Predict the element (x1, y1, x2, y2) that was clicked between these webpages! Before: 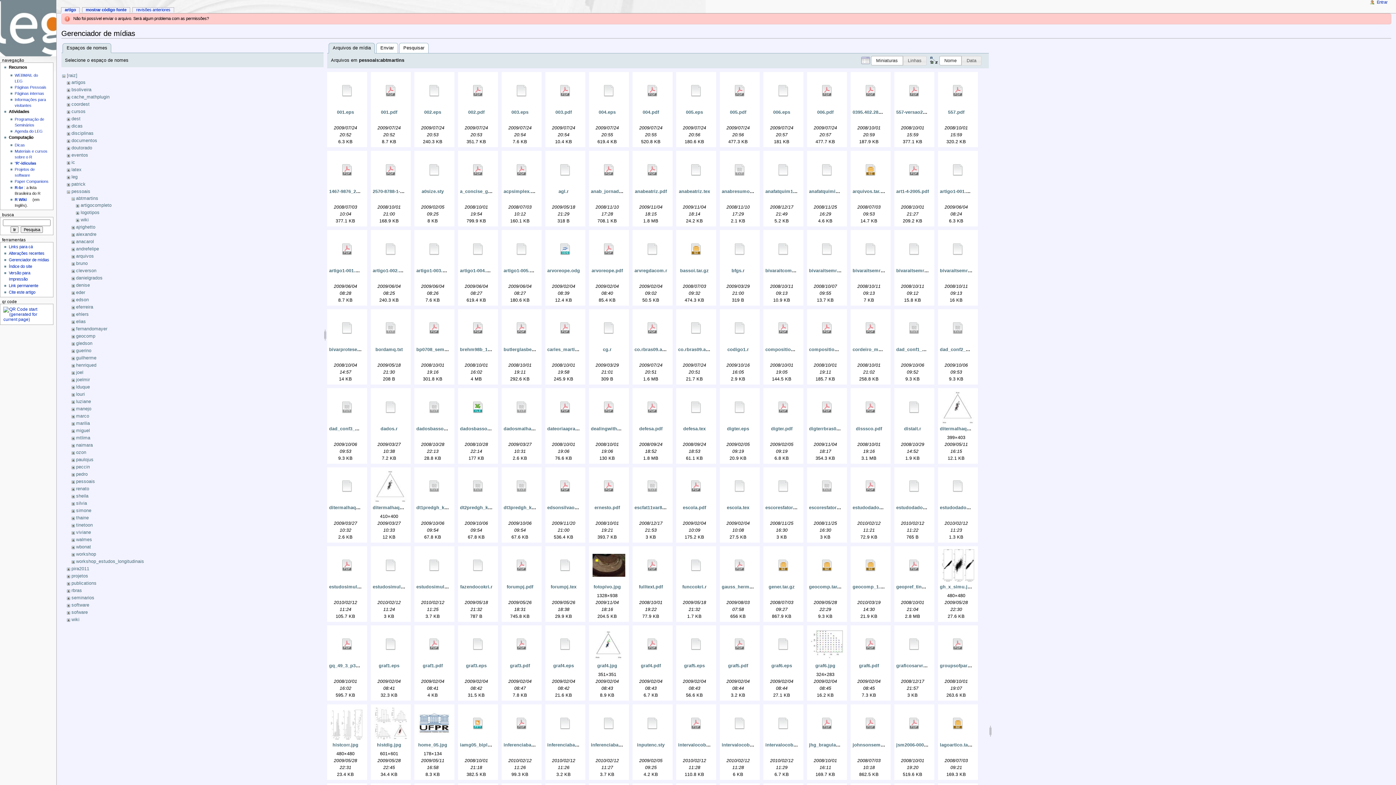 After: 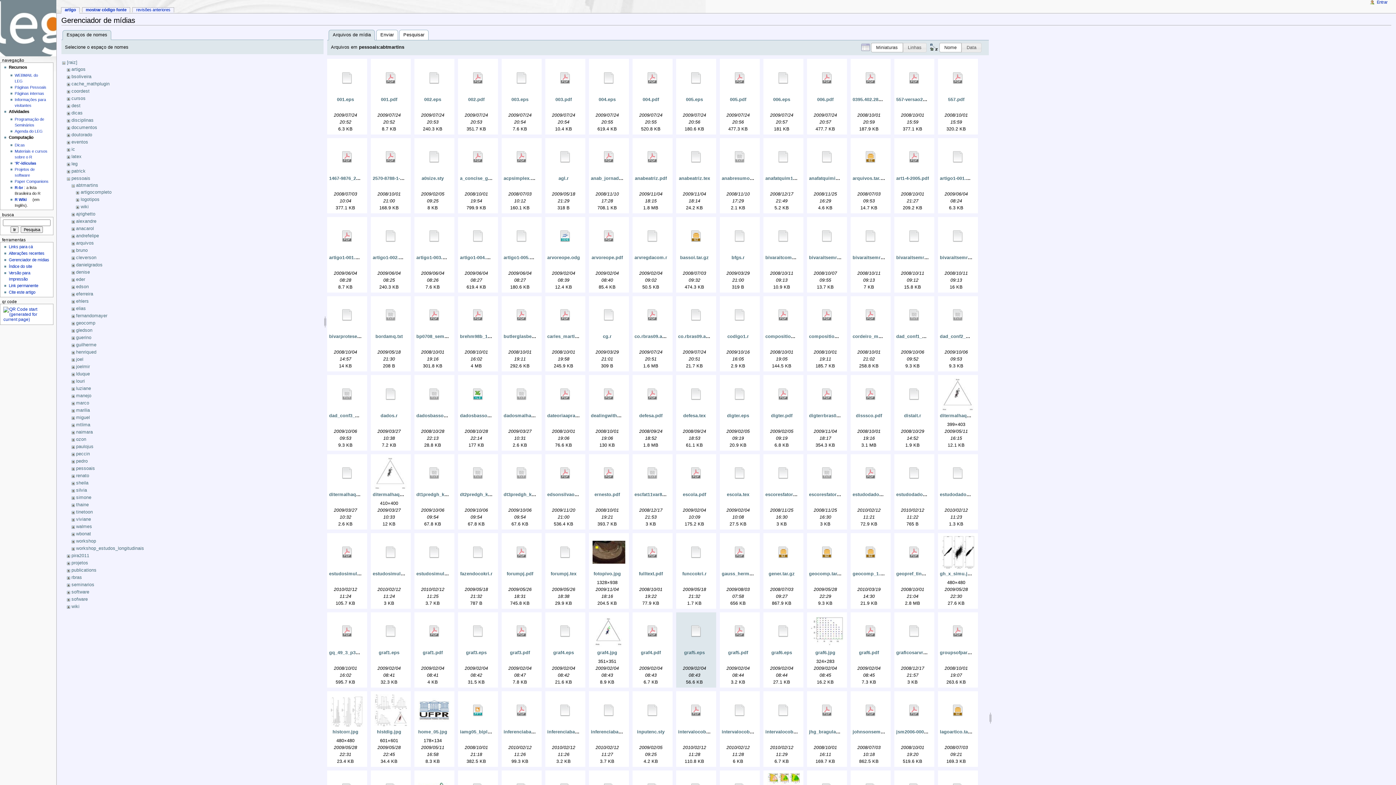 Action: bbox: (678, 628, 714, 661)